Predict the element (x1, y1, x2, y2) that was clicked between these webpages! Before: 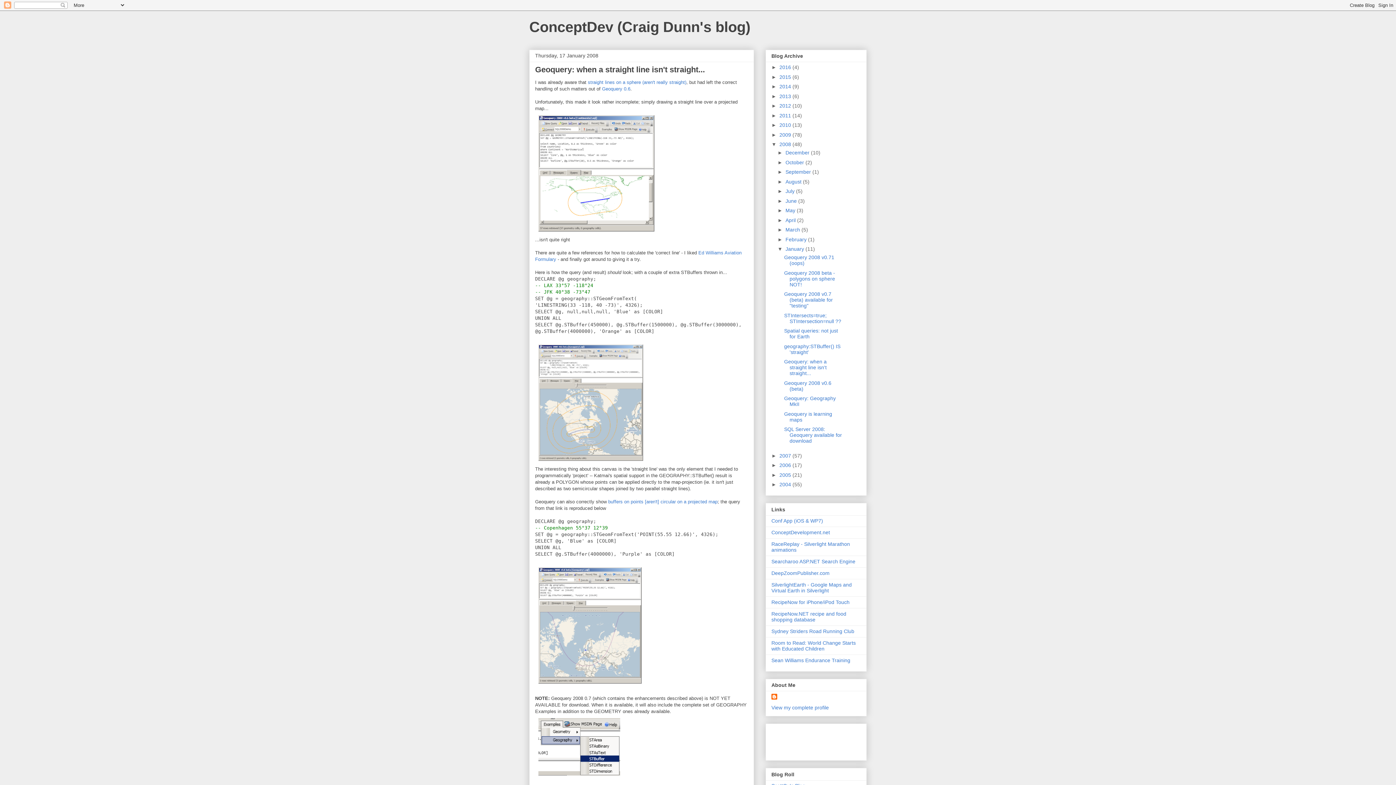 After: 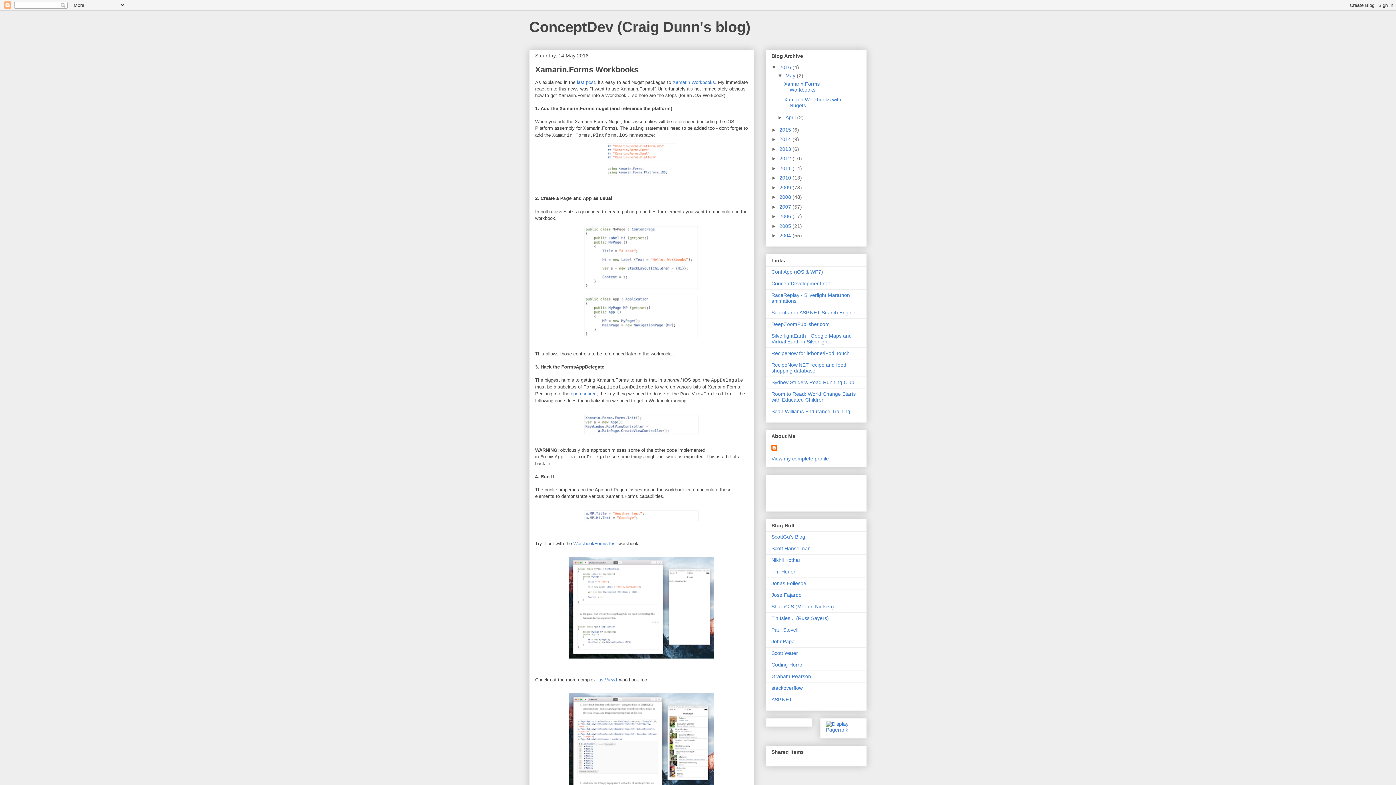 Action: label: 2016  bbox: (779, 64, 792, 70)